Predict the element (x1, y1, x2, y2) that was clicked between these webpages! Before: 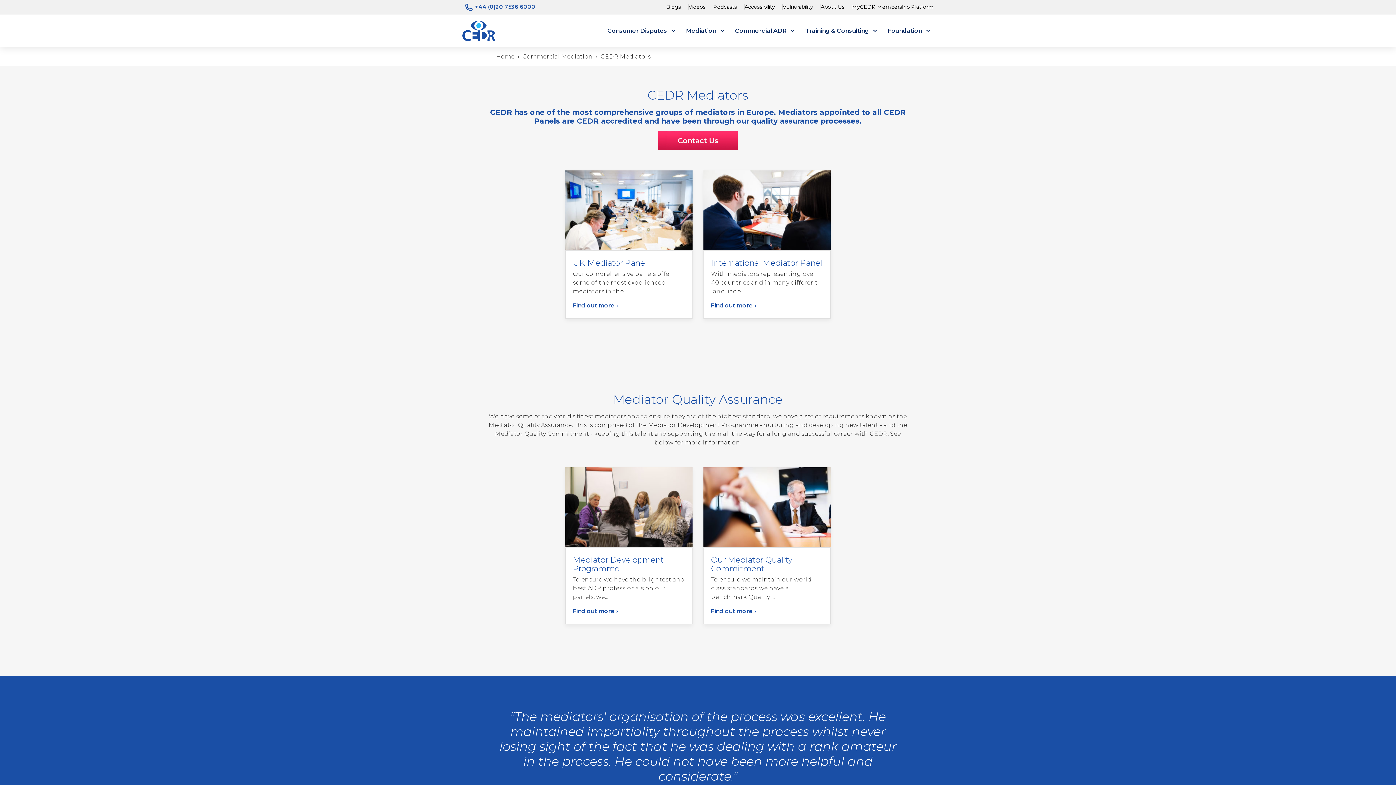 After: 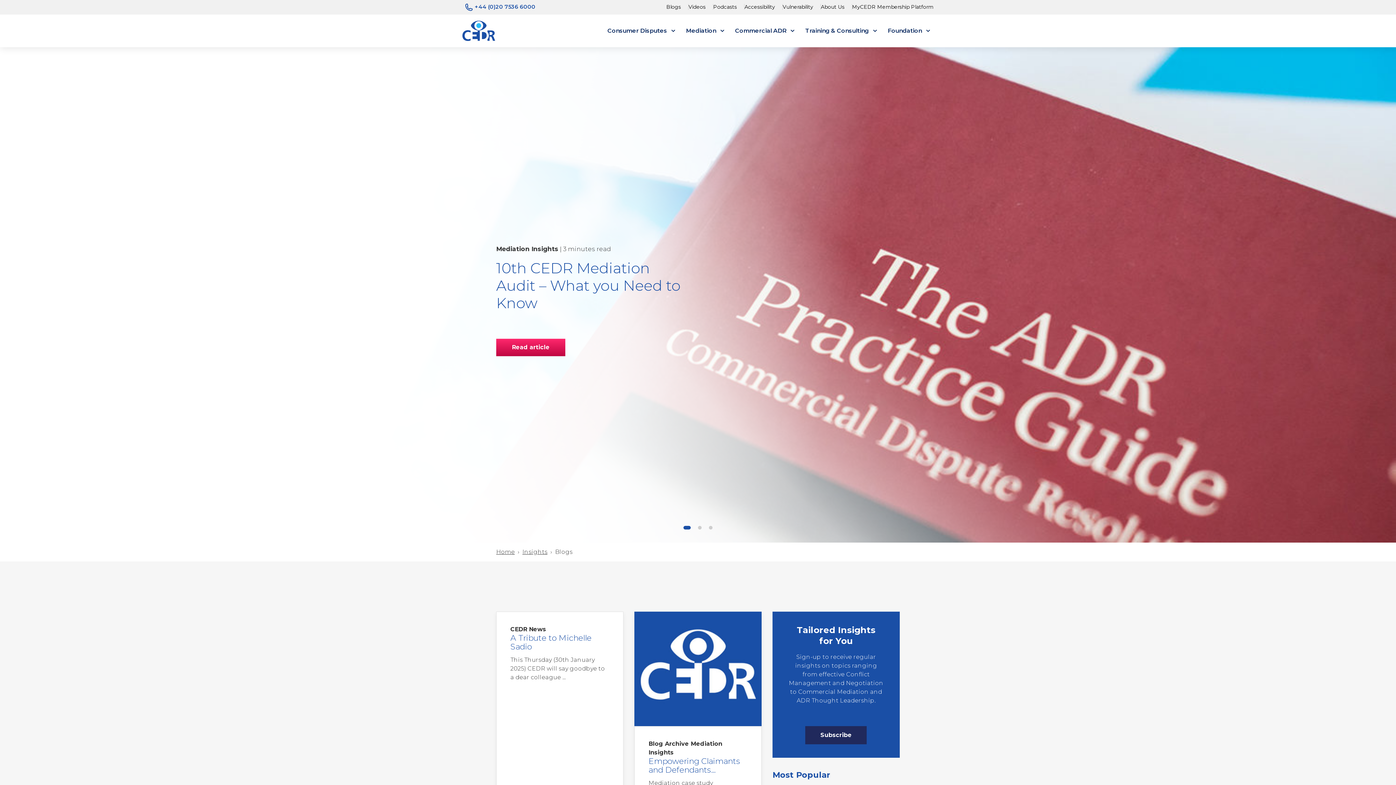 Action: bbox: (666, 3, 681, 10) label: Blogs